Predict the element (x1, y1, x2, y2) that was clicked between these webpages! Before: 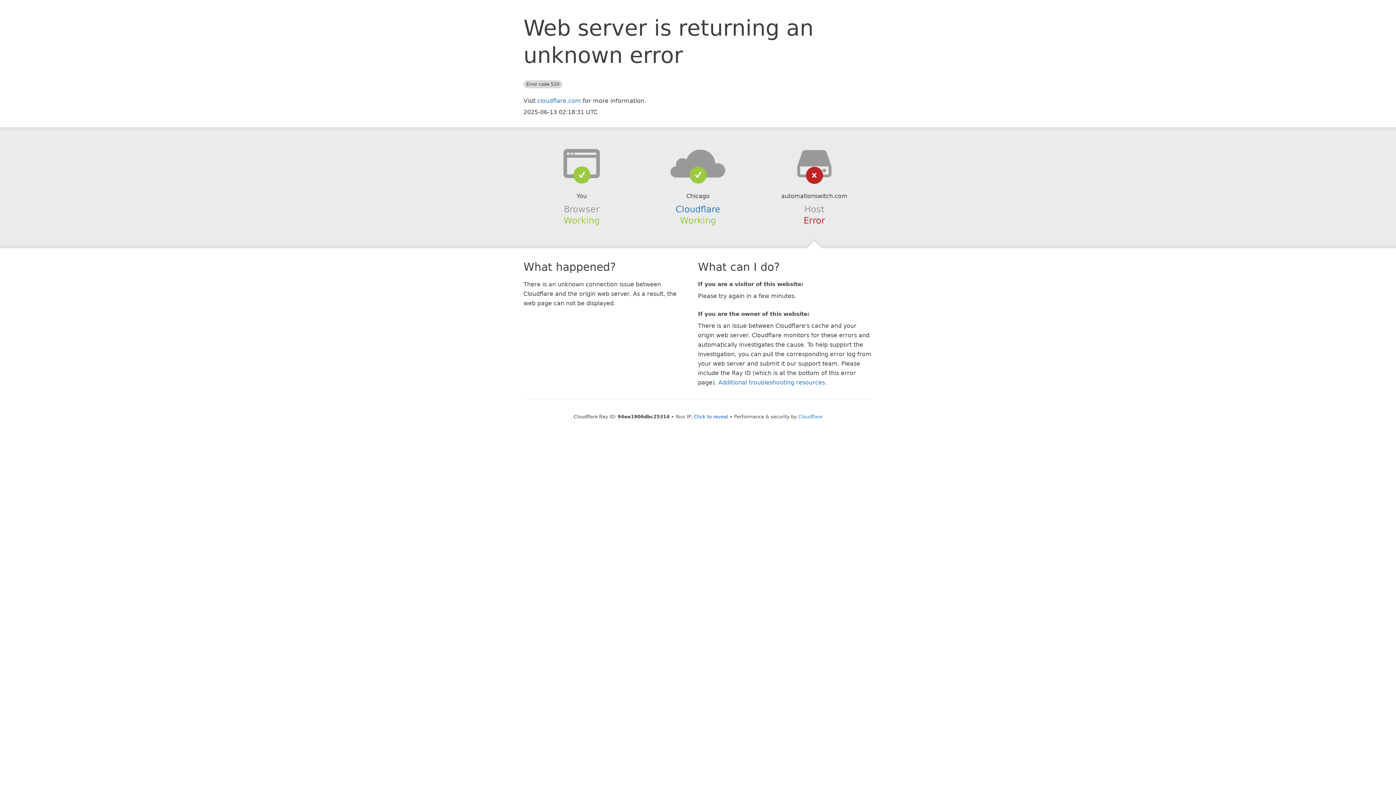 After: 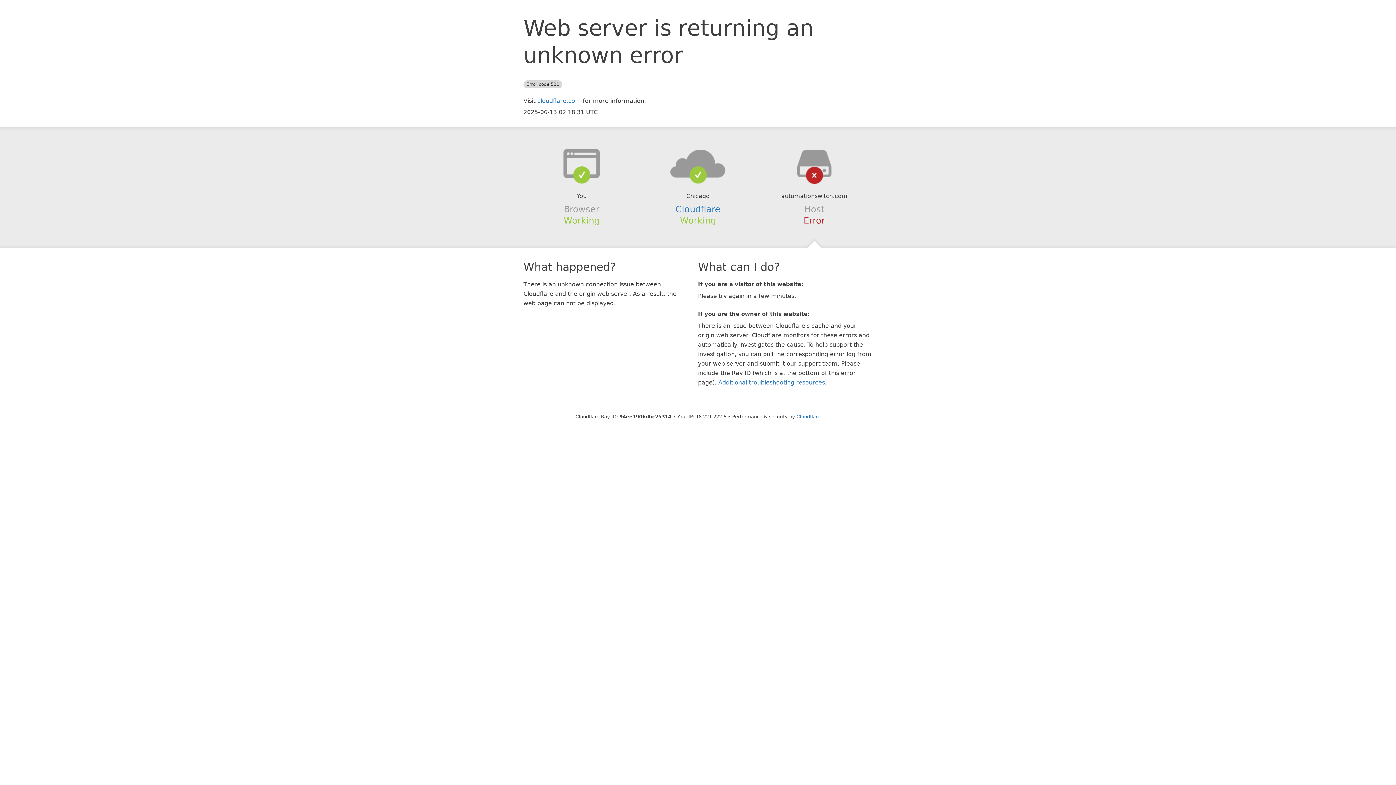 Action: bbox: (694, 414, 728, 419) label: Click to reveal